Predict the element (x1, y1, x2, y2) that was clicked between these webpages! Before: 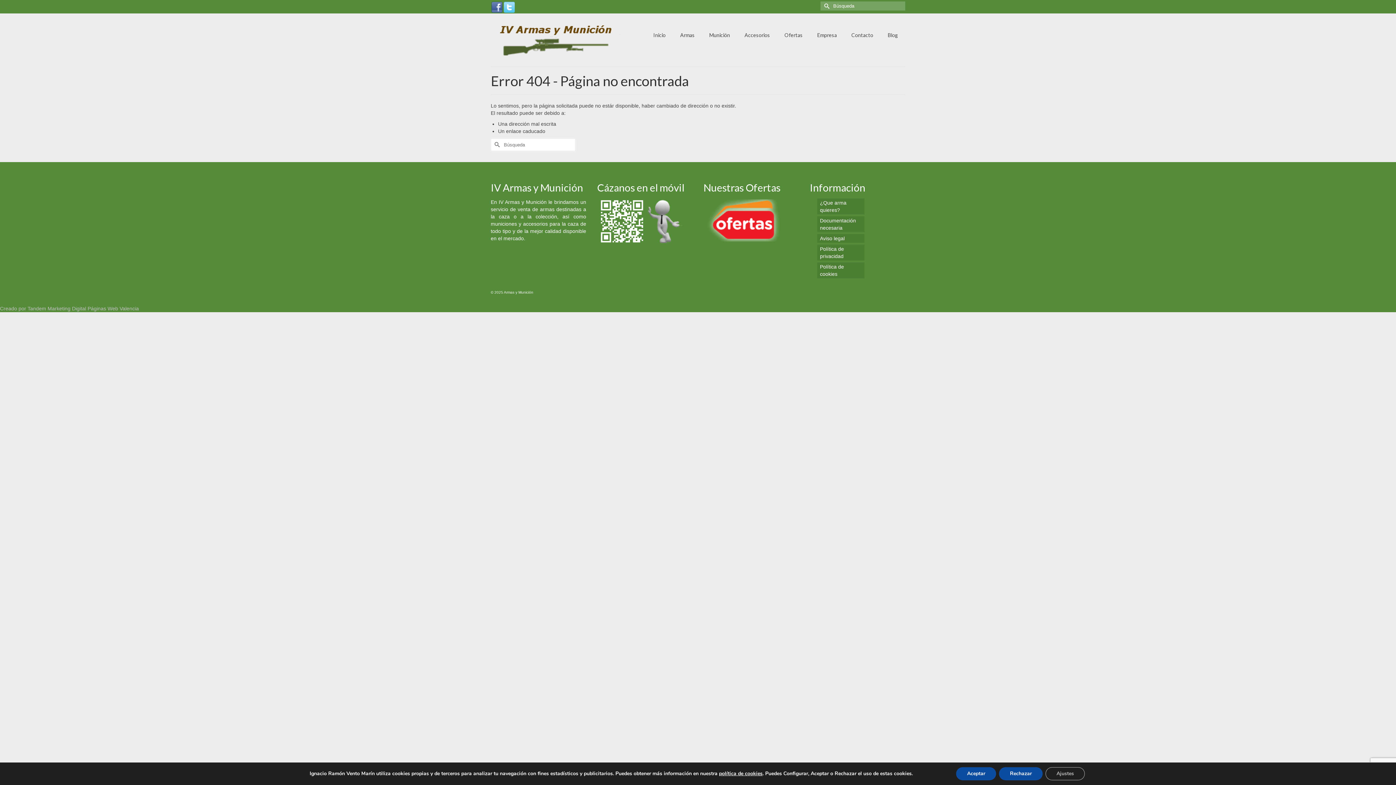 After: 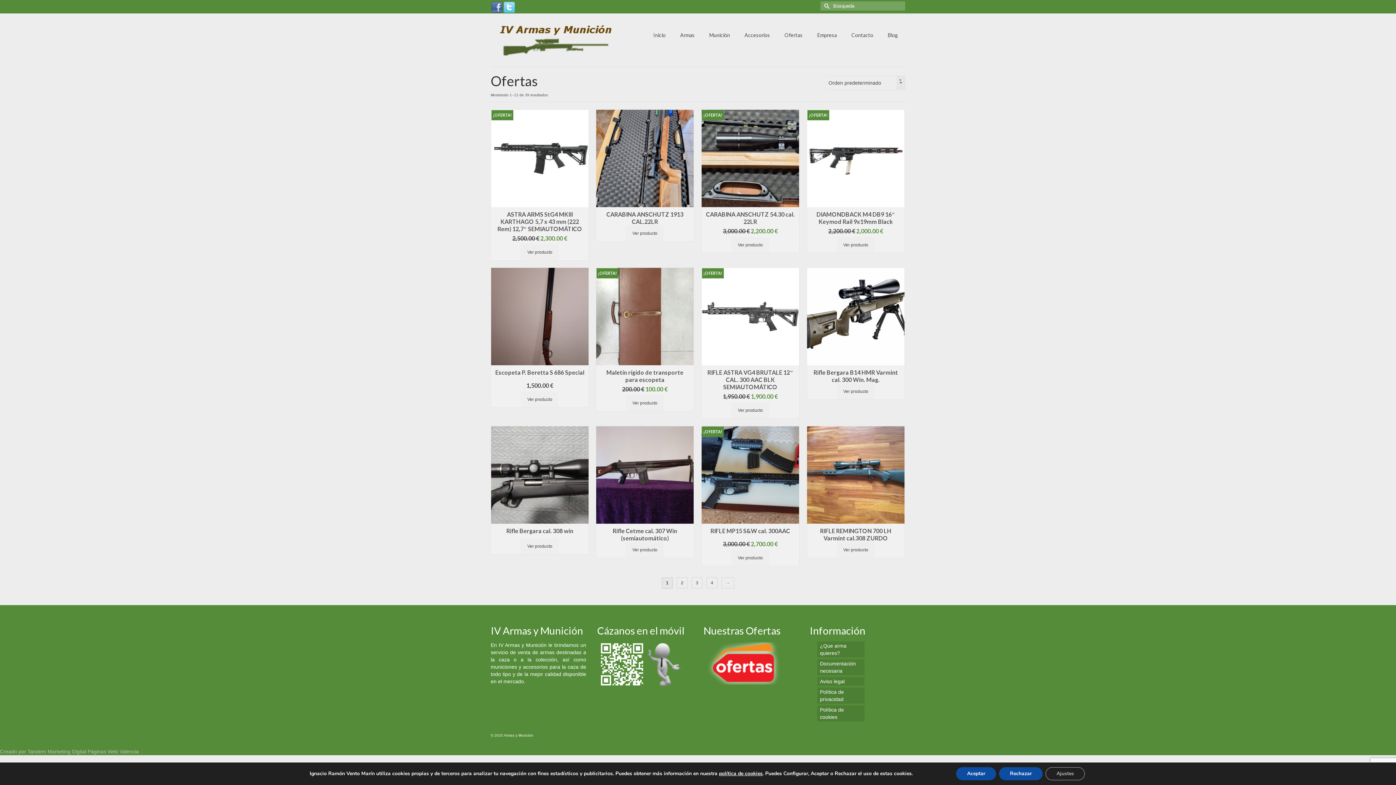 Action: bbox: (703, 218, 789, 223)